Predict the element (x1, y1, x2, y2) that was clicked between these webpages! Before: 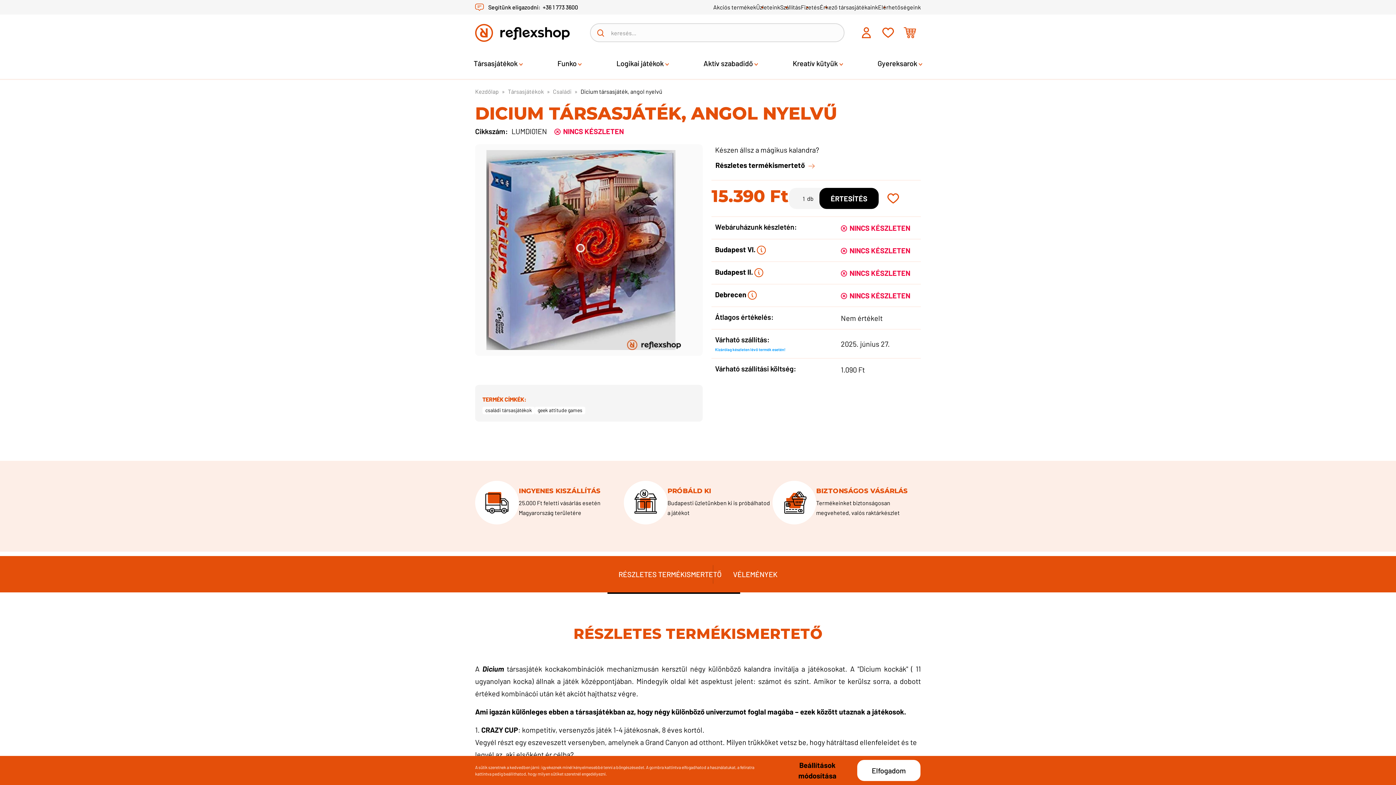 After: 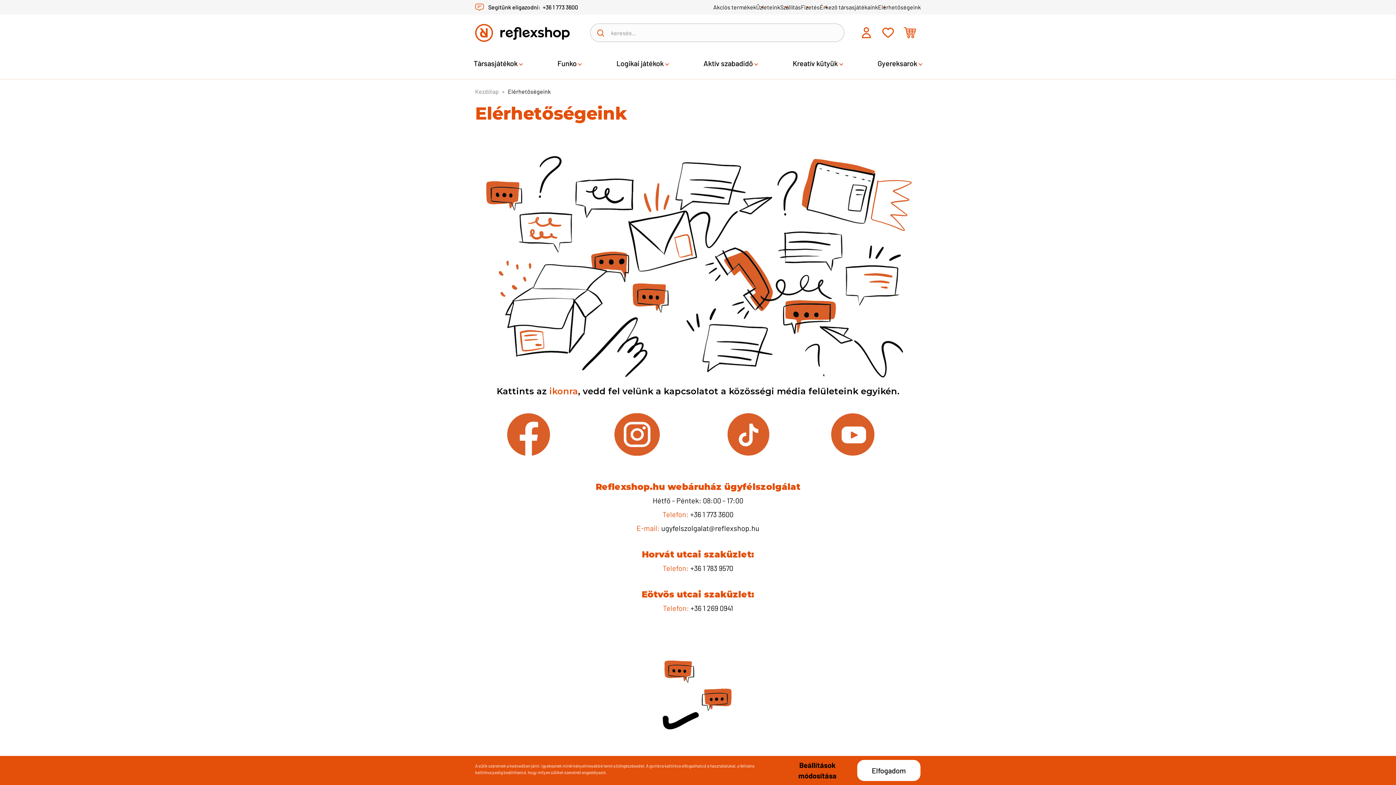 Action: bbox: (878, 2, 921, 11) label: Elérhetőségeink